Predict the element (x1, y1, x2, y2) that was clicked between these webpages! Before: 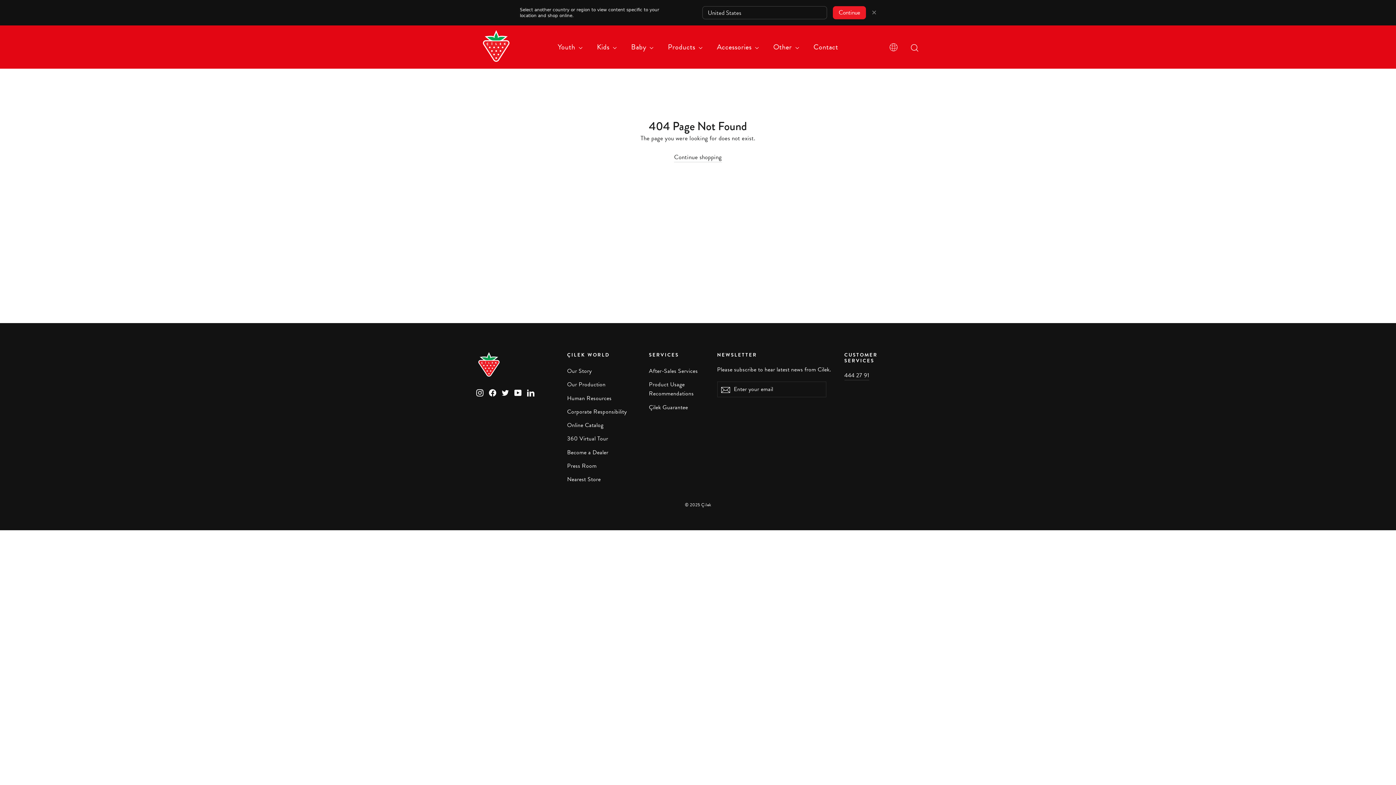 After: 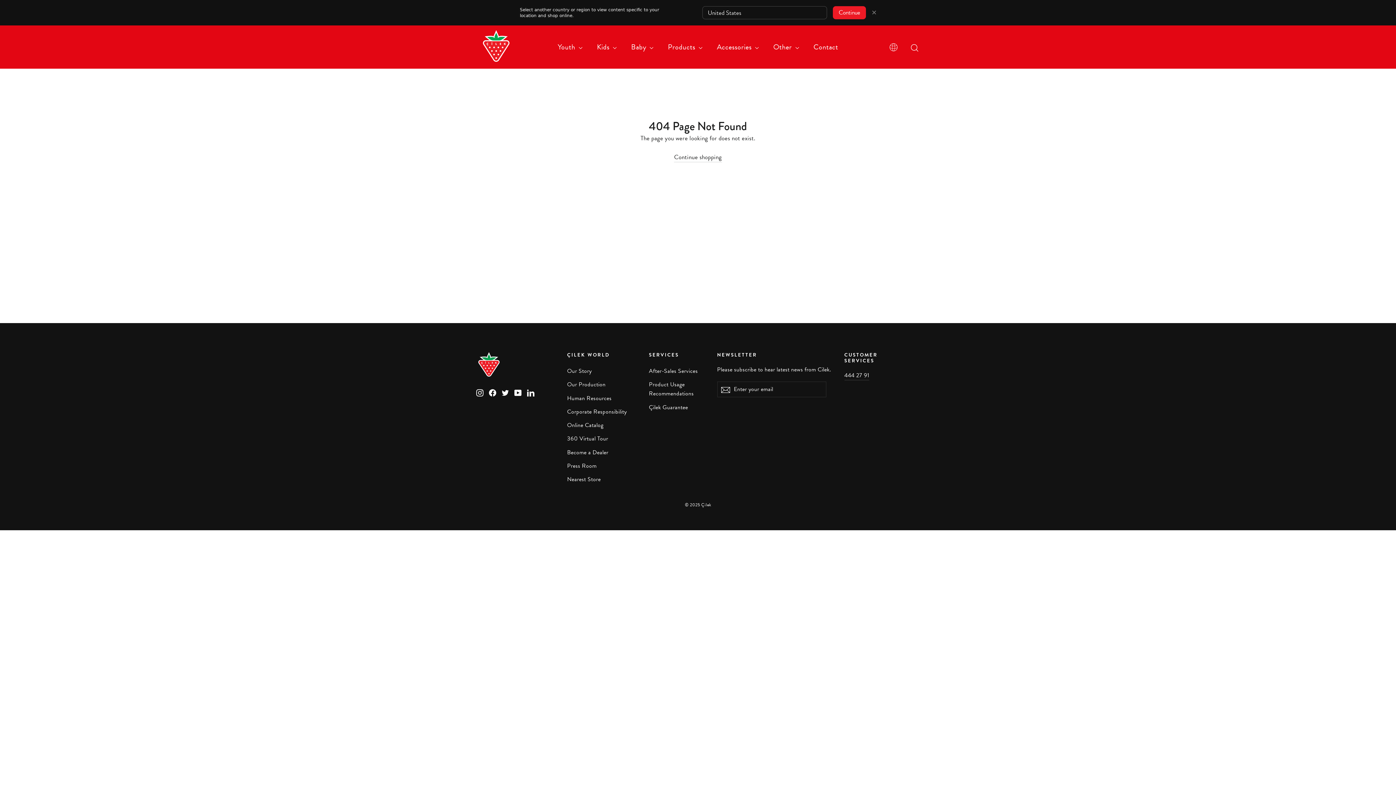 Action: bbox: (476, 387, 483, 397) label: Instagram